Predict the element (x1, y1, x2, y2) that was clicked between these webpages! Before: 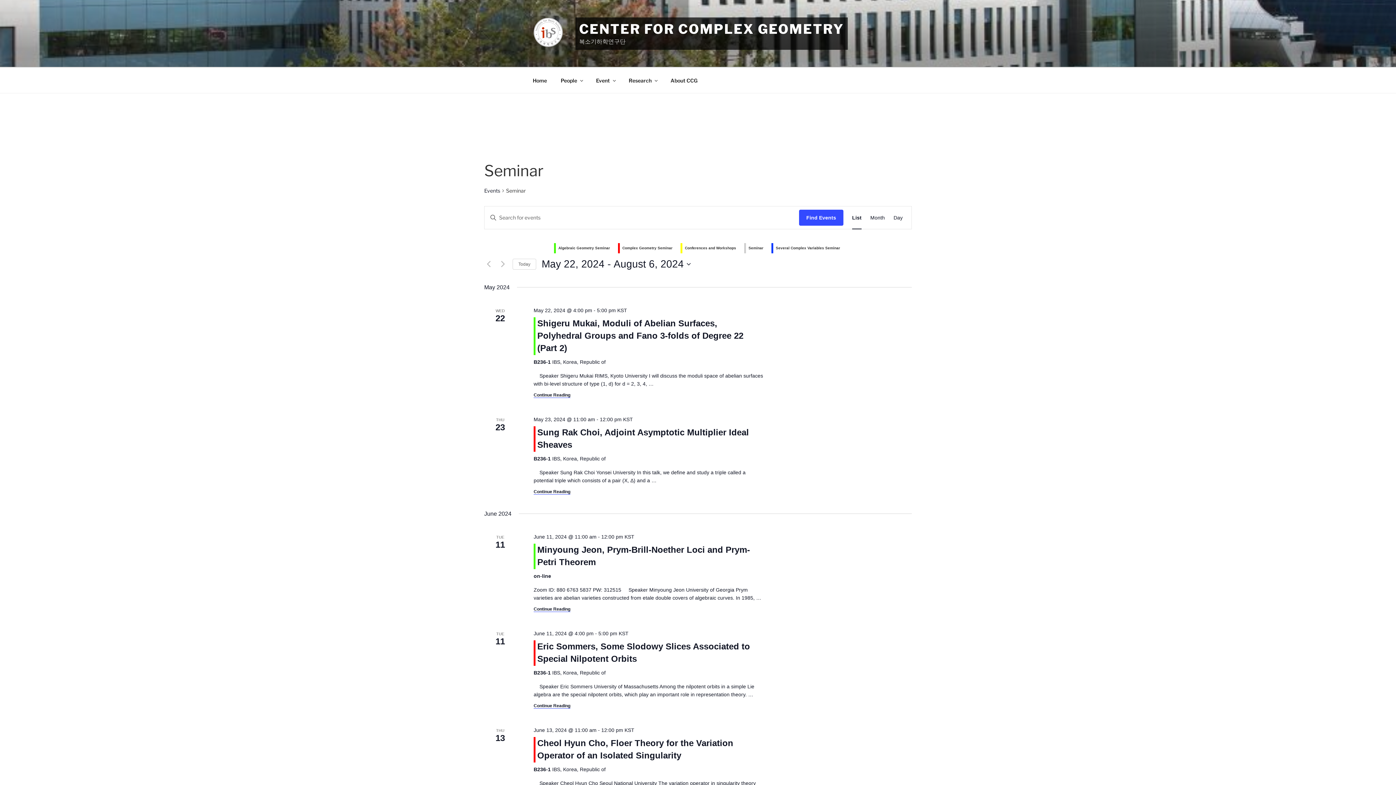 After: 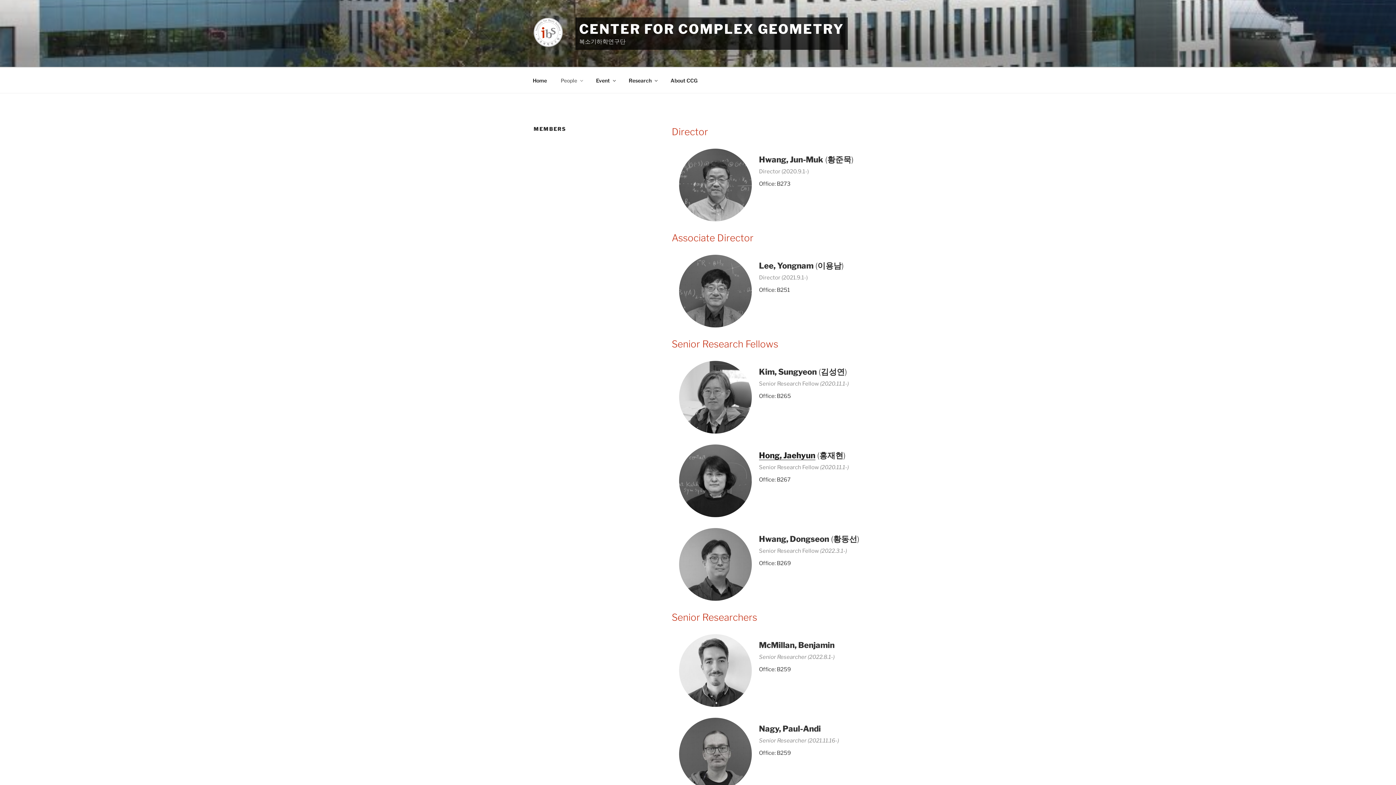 Action: bbox: (554, 71, 588, 89) label: People